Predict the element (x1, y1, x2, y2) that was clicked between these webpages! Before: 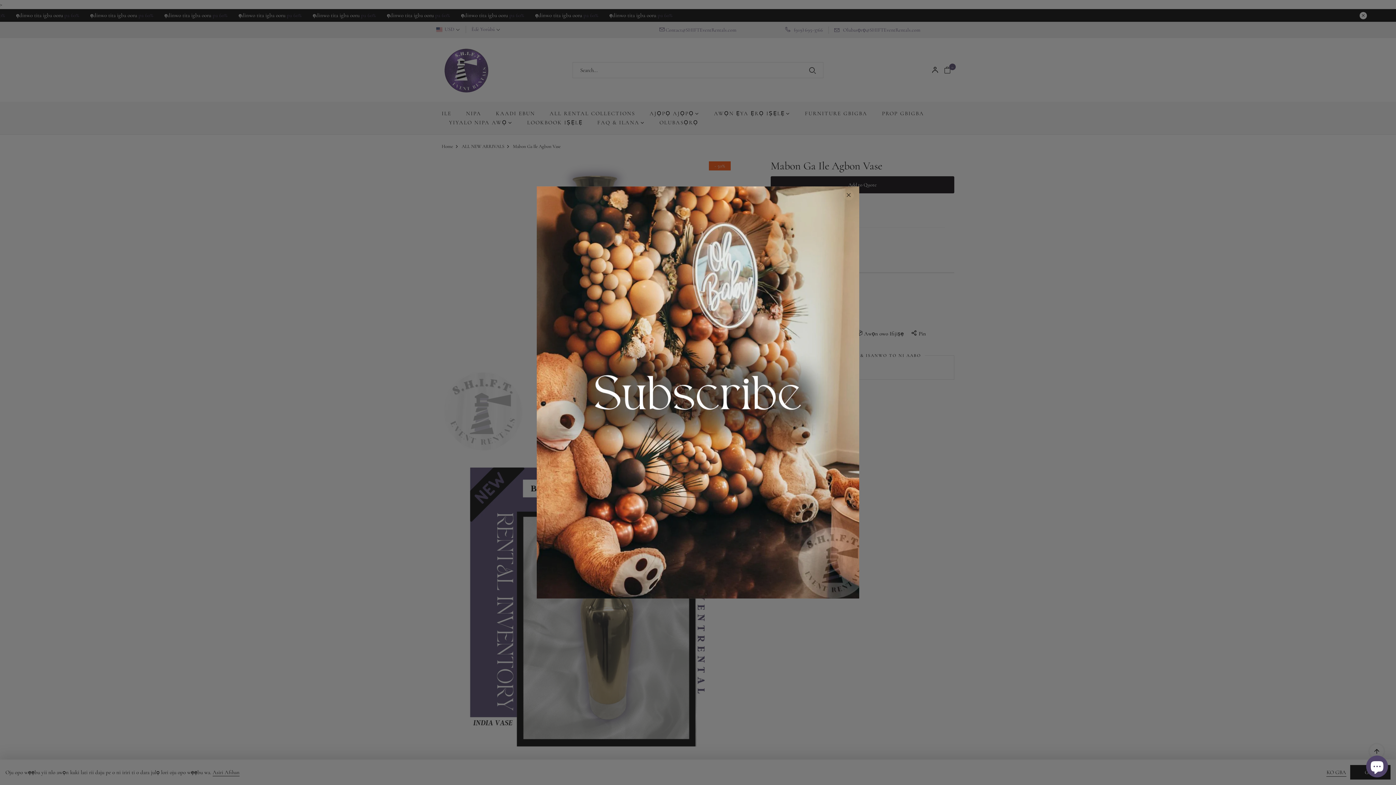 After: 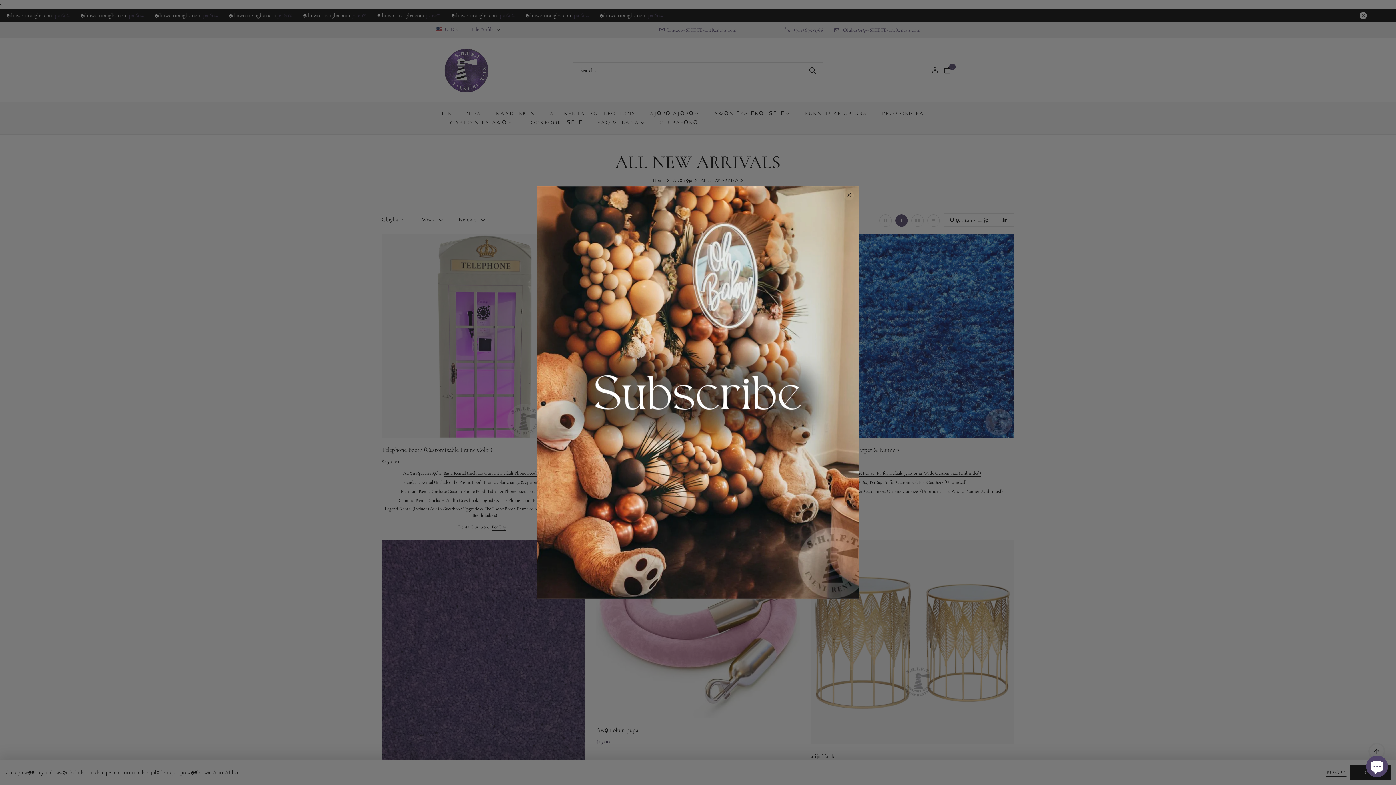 Action: bbox: (461, 142, 504, 150) label: ALL NEW ARRIVALS